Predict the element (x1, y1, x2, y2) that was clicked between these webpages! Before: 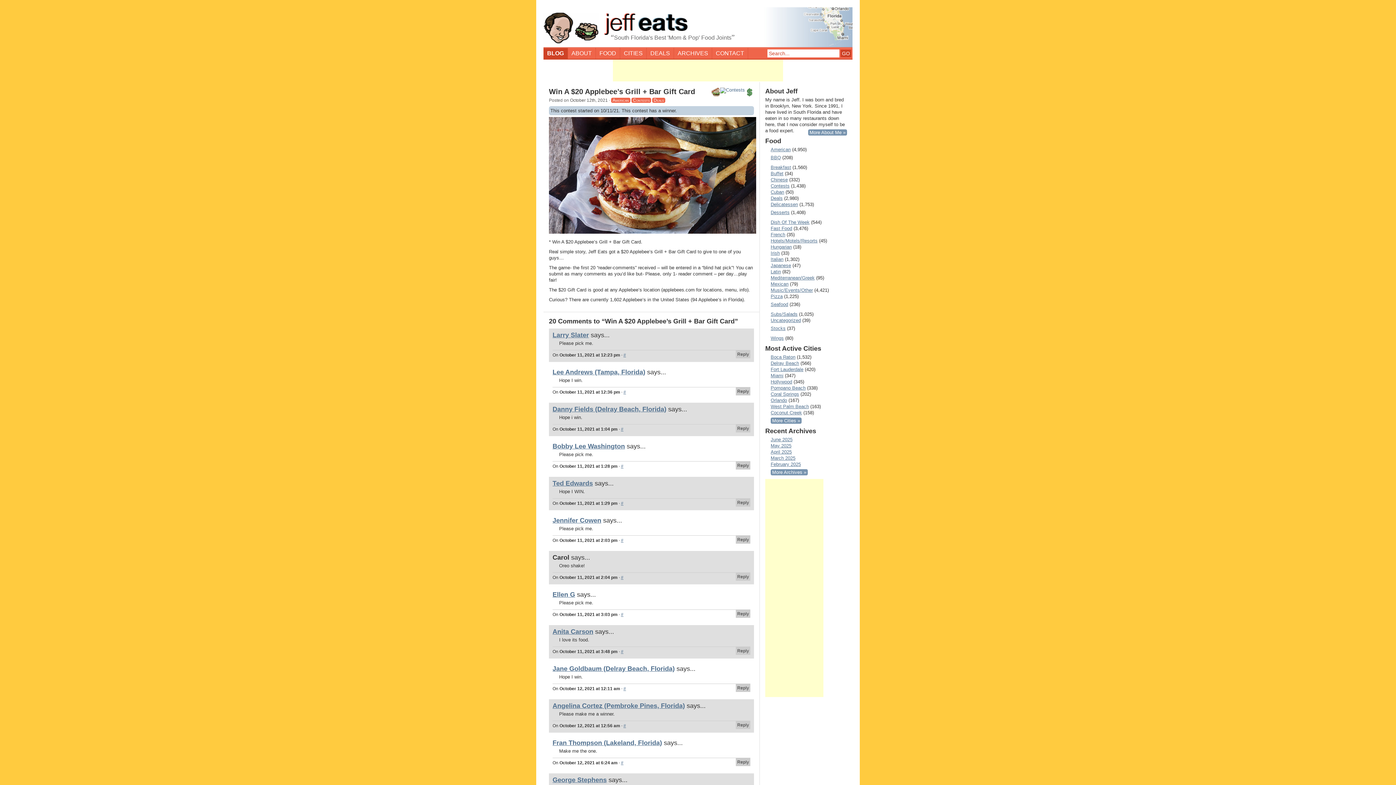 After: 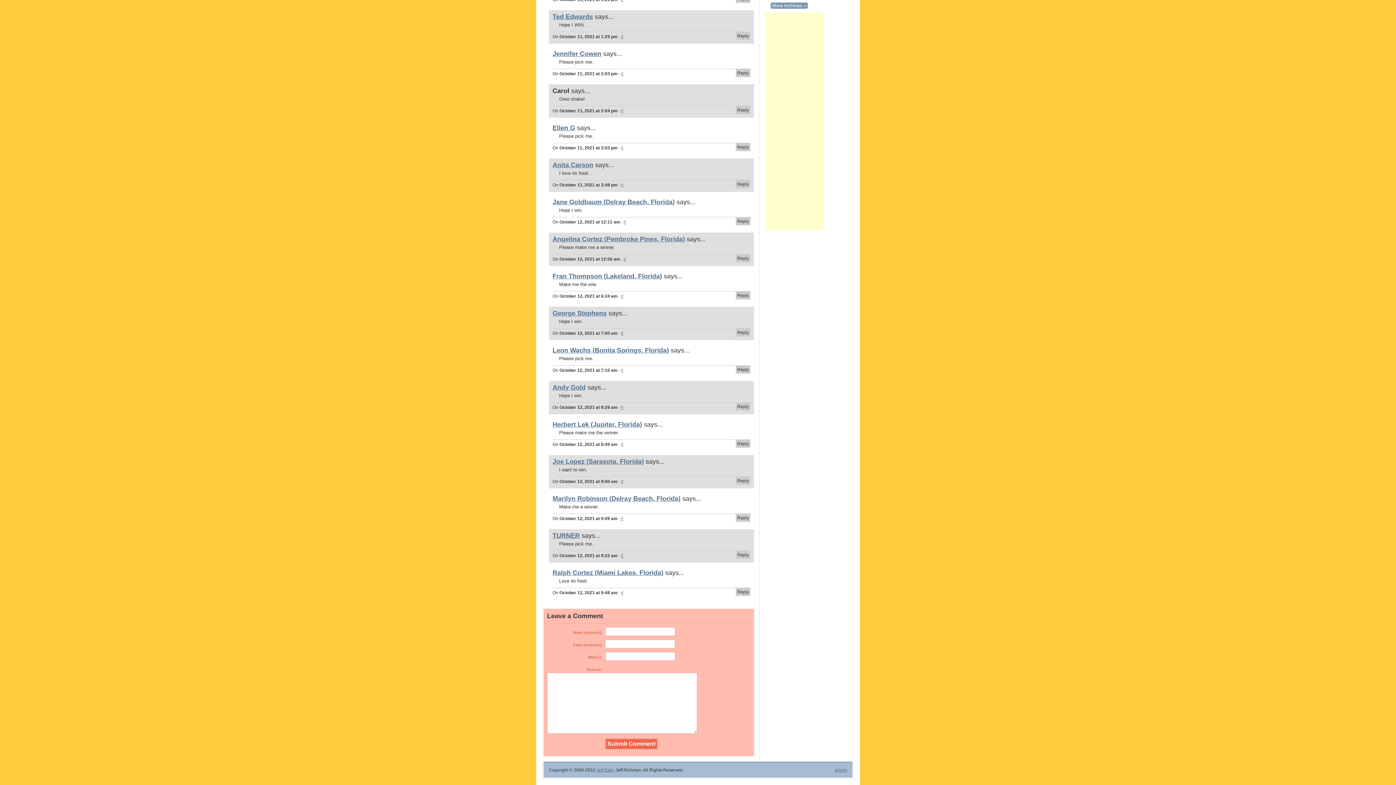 Action: bbox: (623, 686, 626, 691) label: #